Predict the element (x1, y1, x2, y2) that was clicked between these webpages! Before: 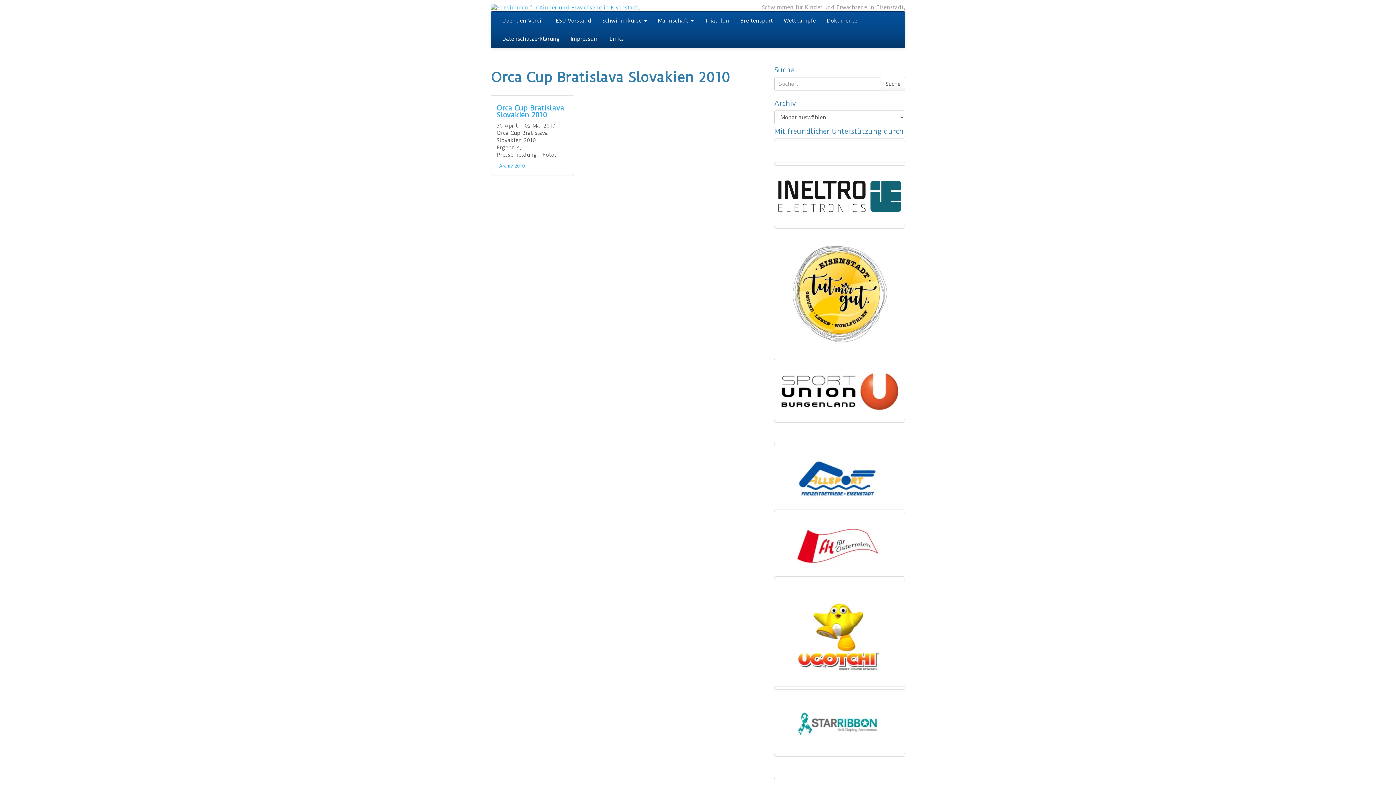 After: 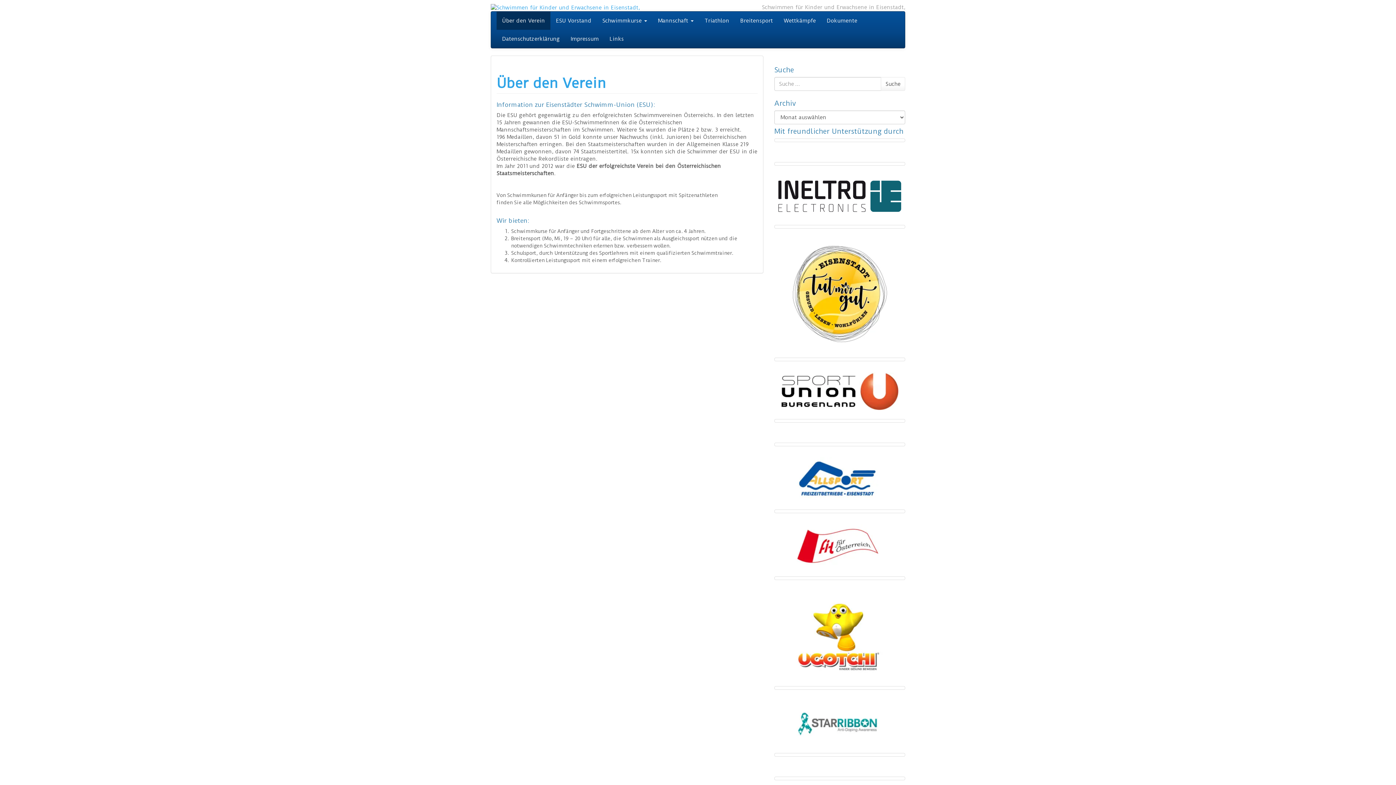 Action: bbox: (496, 11, 550, 29) label: Über den Verein